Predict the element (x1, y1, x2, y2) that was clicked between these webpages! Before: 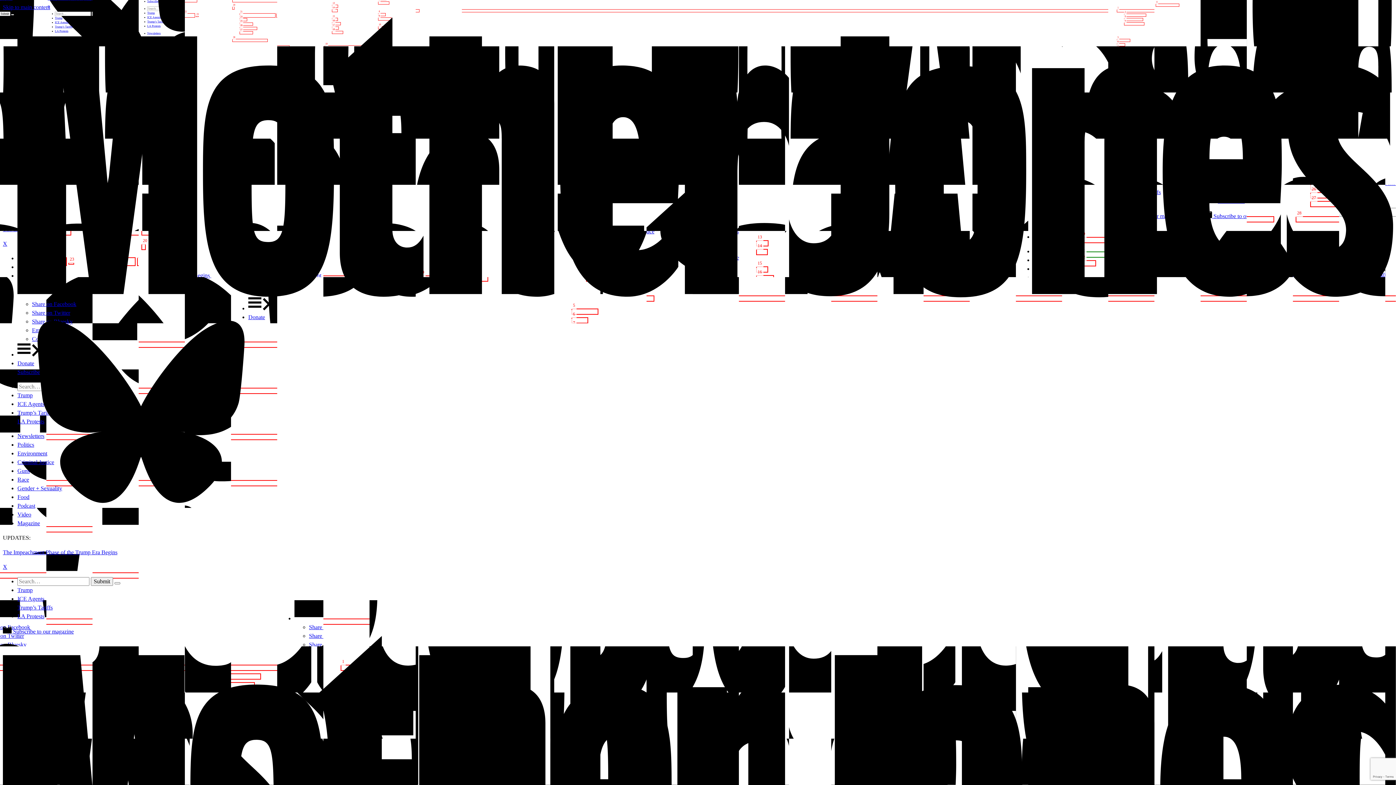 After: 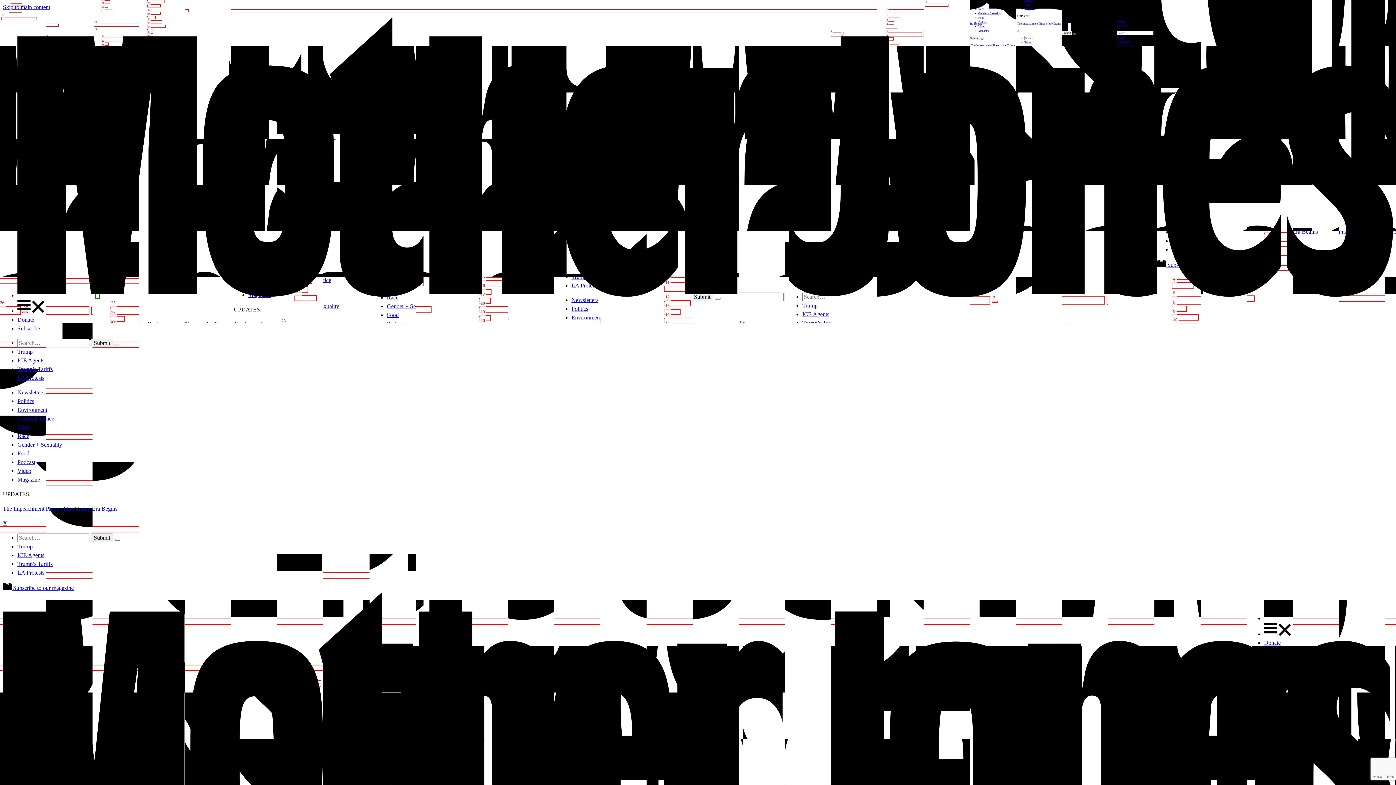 Action: bbox: (17, 433, 44, 439) label: Newsletters